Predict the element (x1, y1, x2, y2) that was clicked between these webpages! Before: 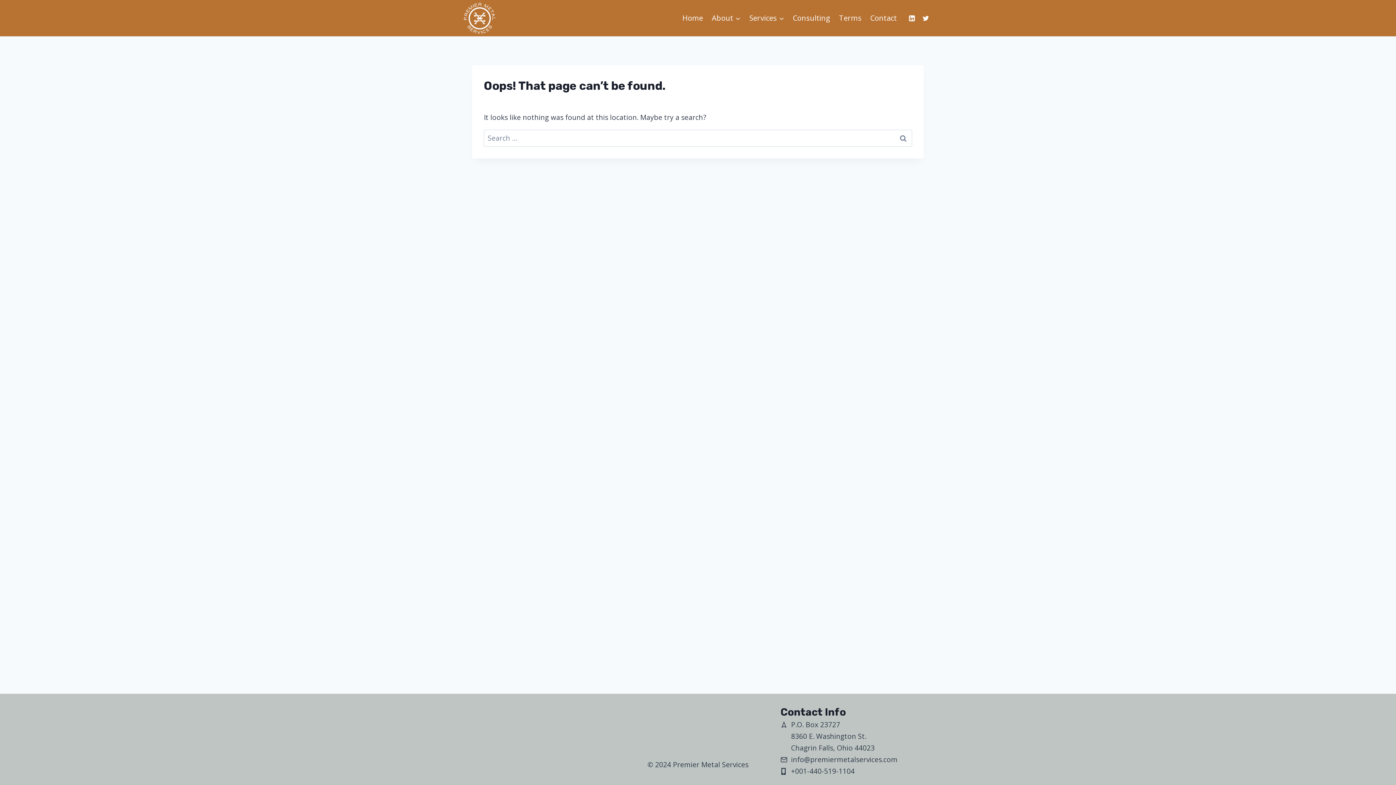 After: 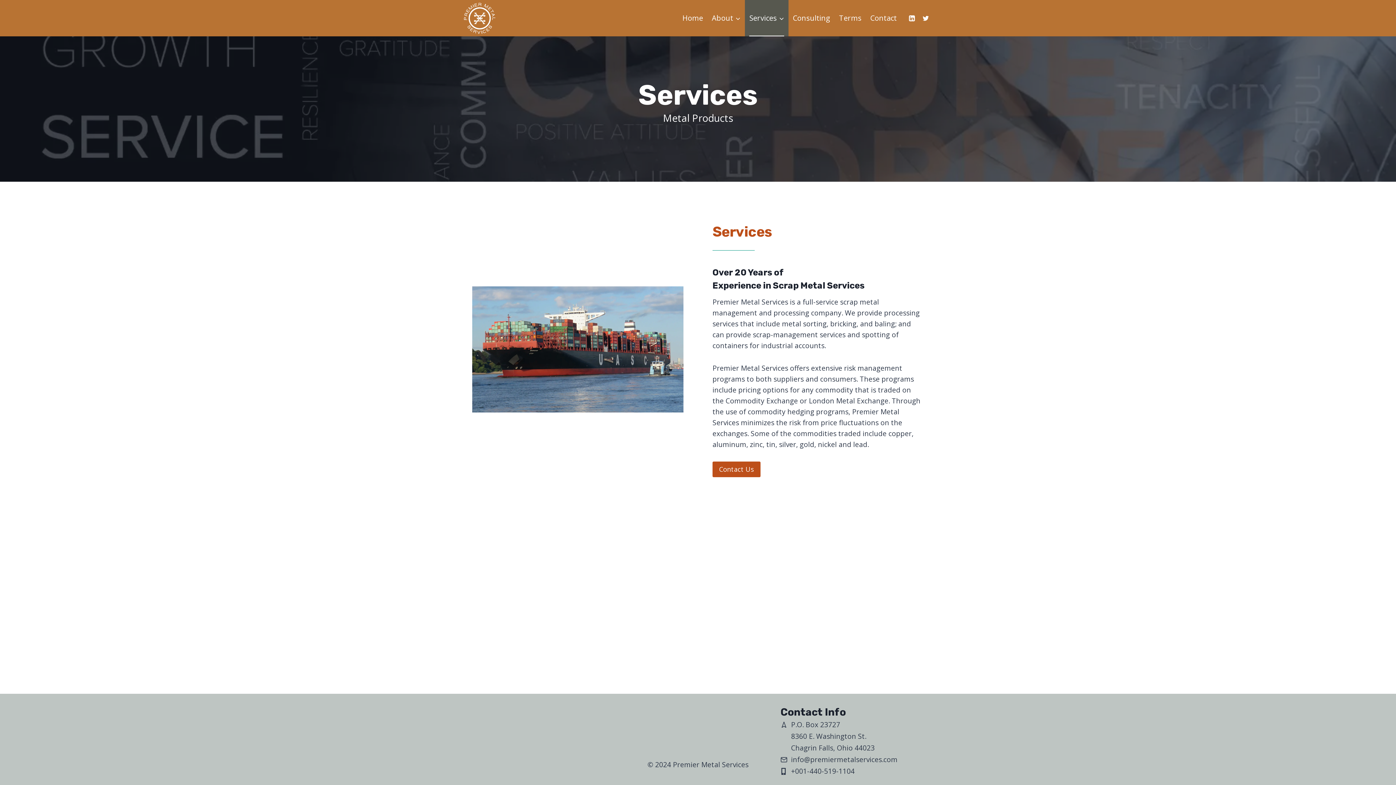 Action: label: Services bbox: (745, 0, 788, 36)